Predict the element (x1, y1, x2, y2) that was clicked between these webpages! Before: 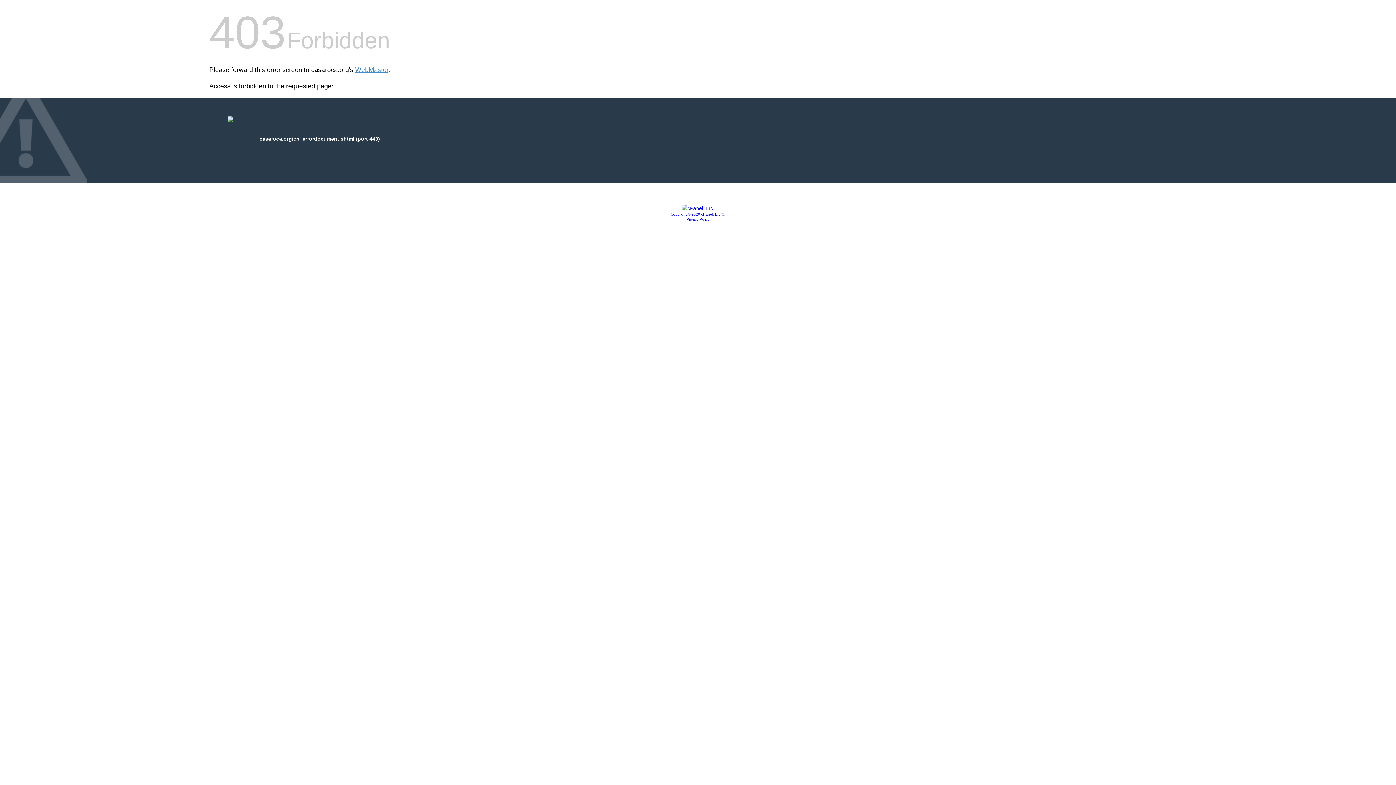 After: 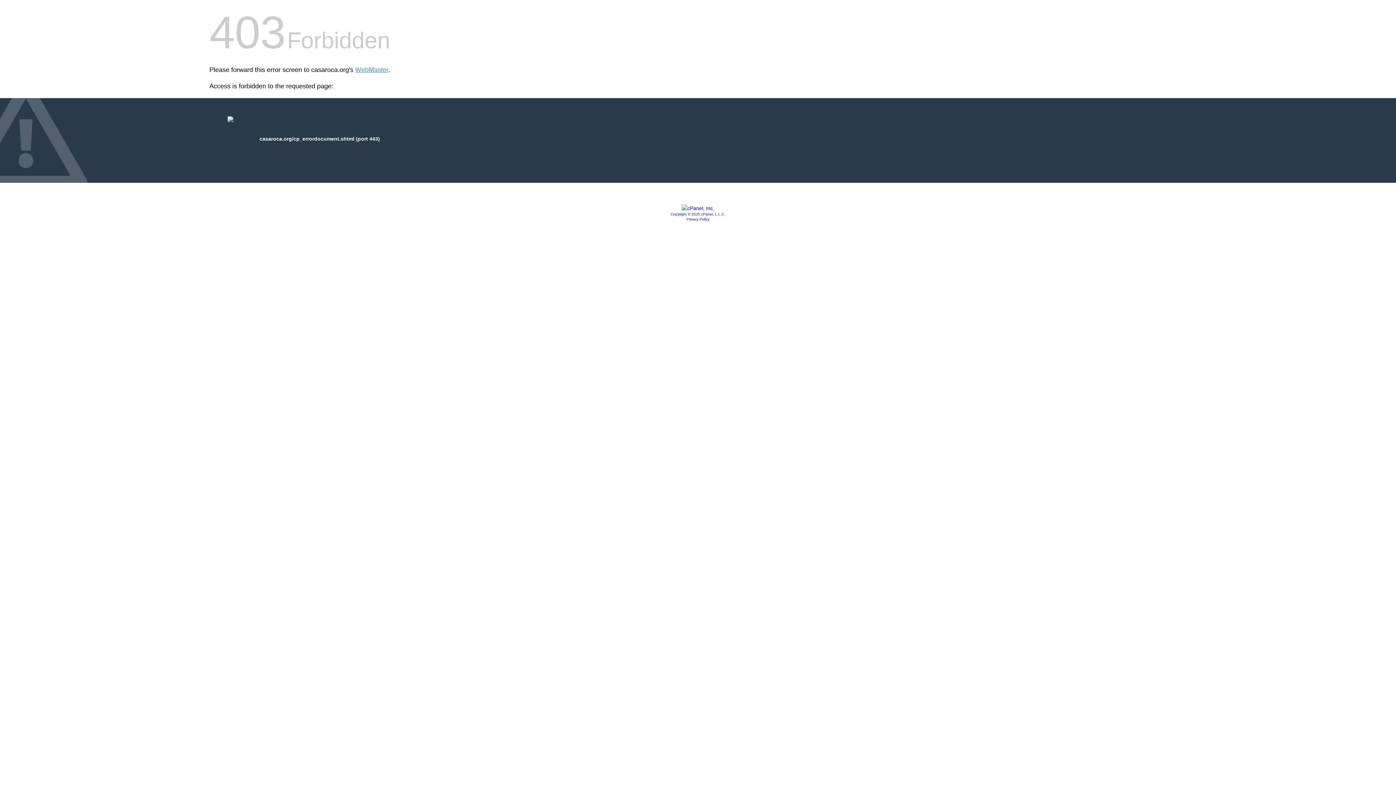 Action: label: Copyright © 2020 cPanel, L.L.C. bbox: (670, 212, 725, 216)